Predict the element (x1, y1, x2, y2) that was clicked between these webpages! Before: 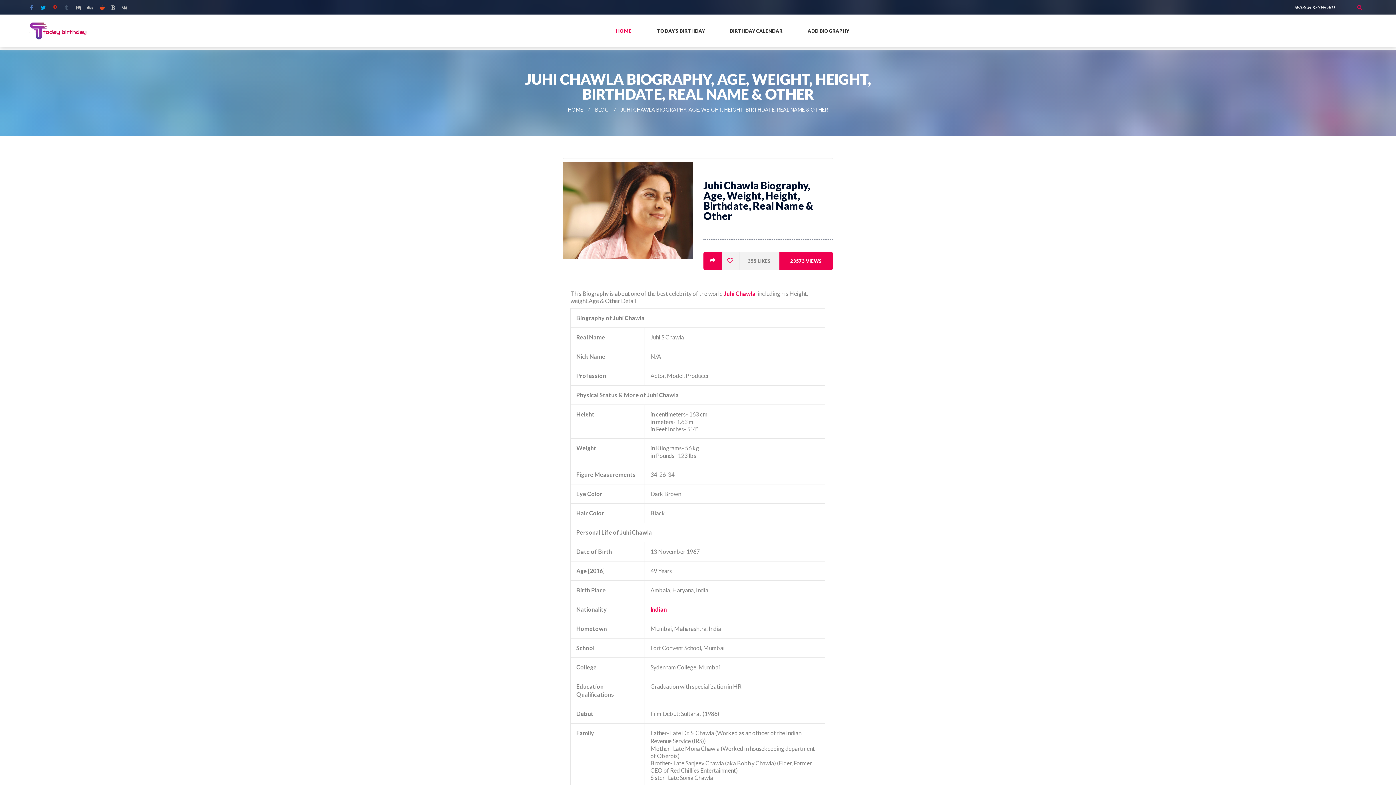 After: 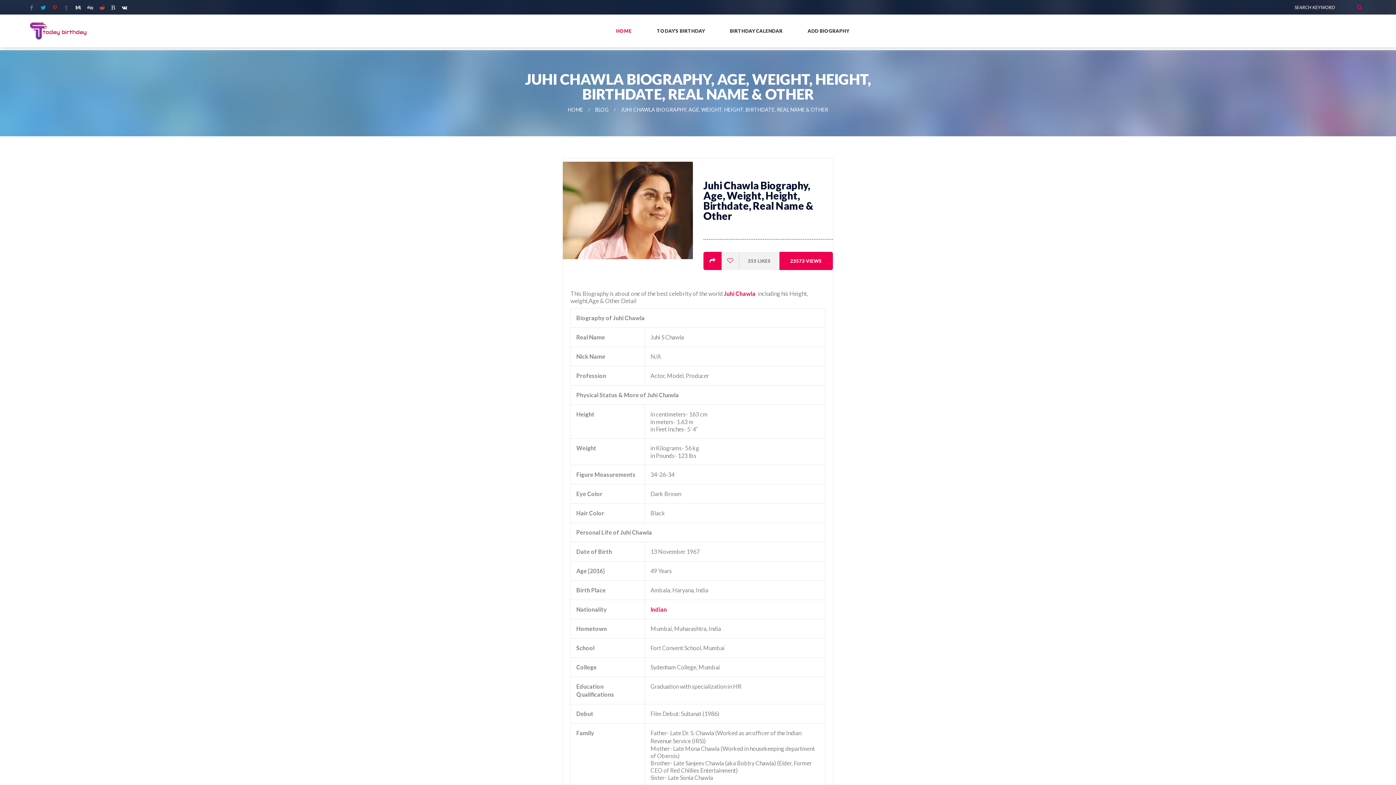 Action: bbox: (121, 5, 127, 10)